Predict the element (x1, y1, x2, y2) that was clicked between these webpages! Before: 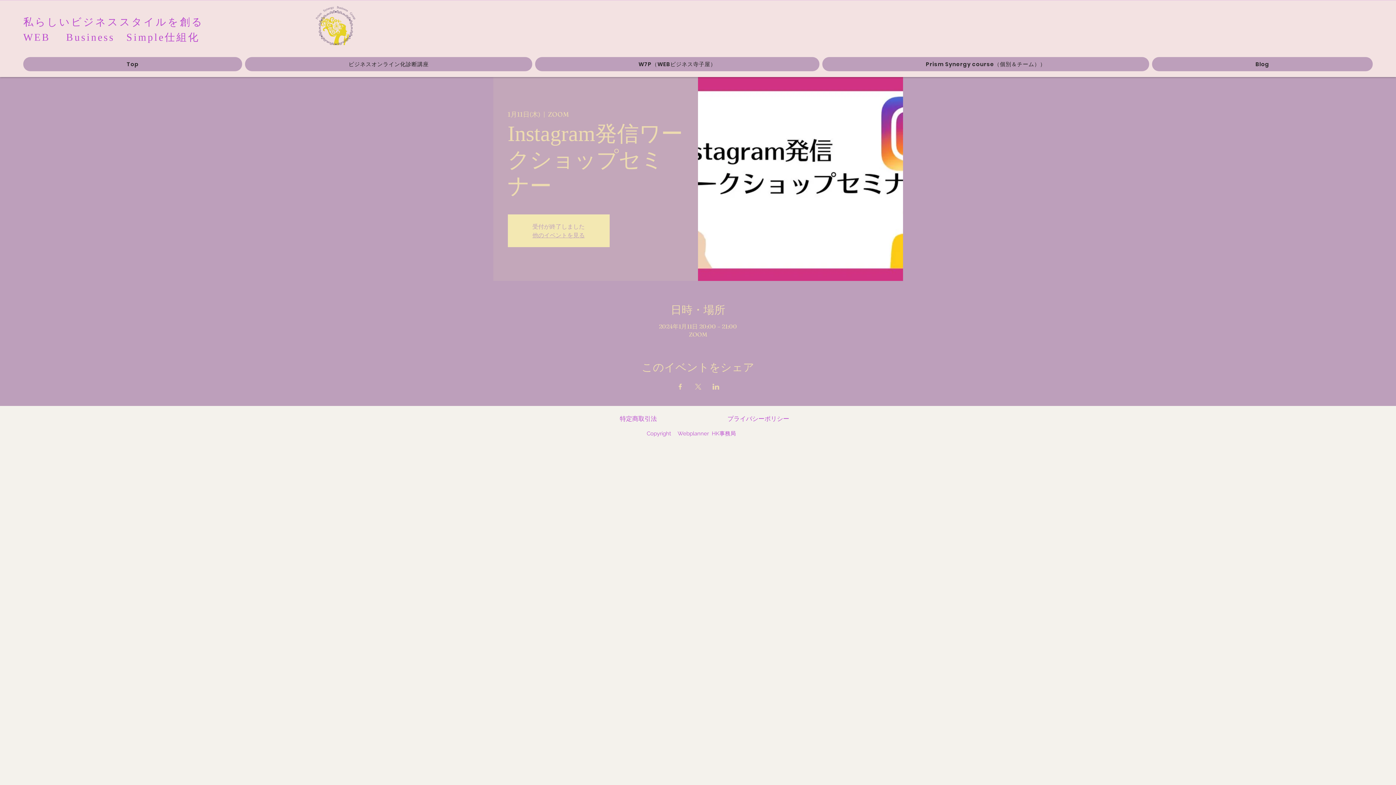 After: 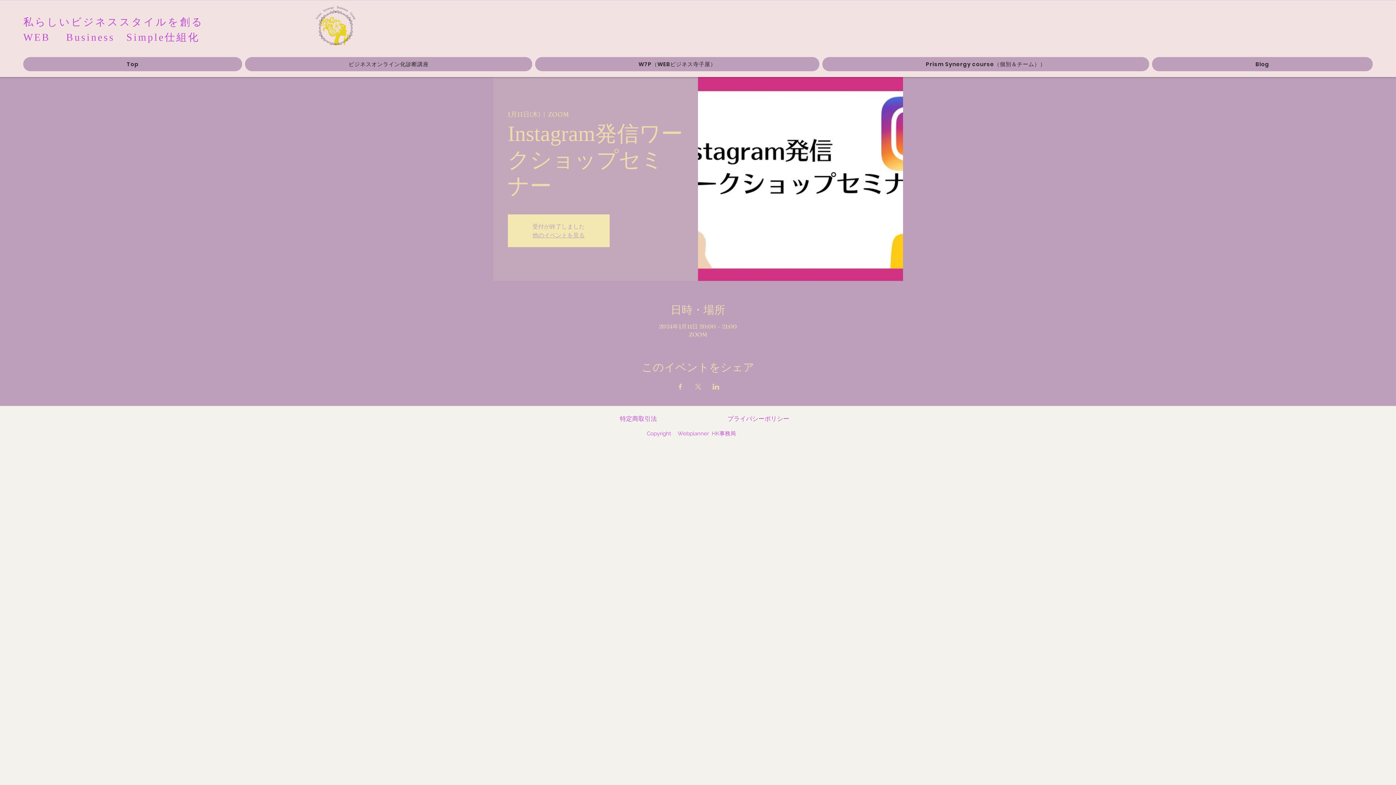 Action: label: Facebookでイベントをシェア bbox: (676, 383, 683, 389)